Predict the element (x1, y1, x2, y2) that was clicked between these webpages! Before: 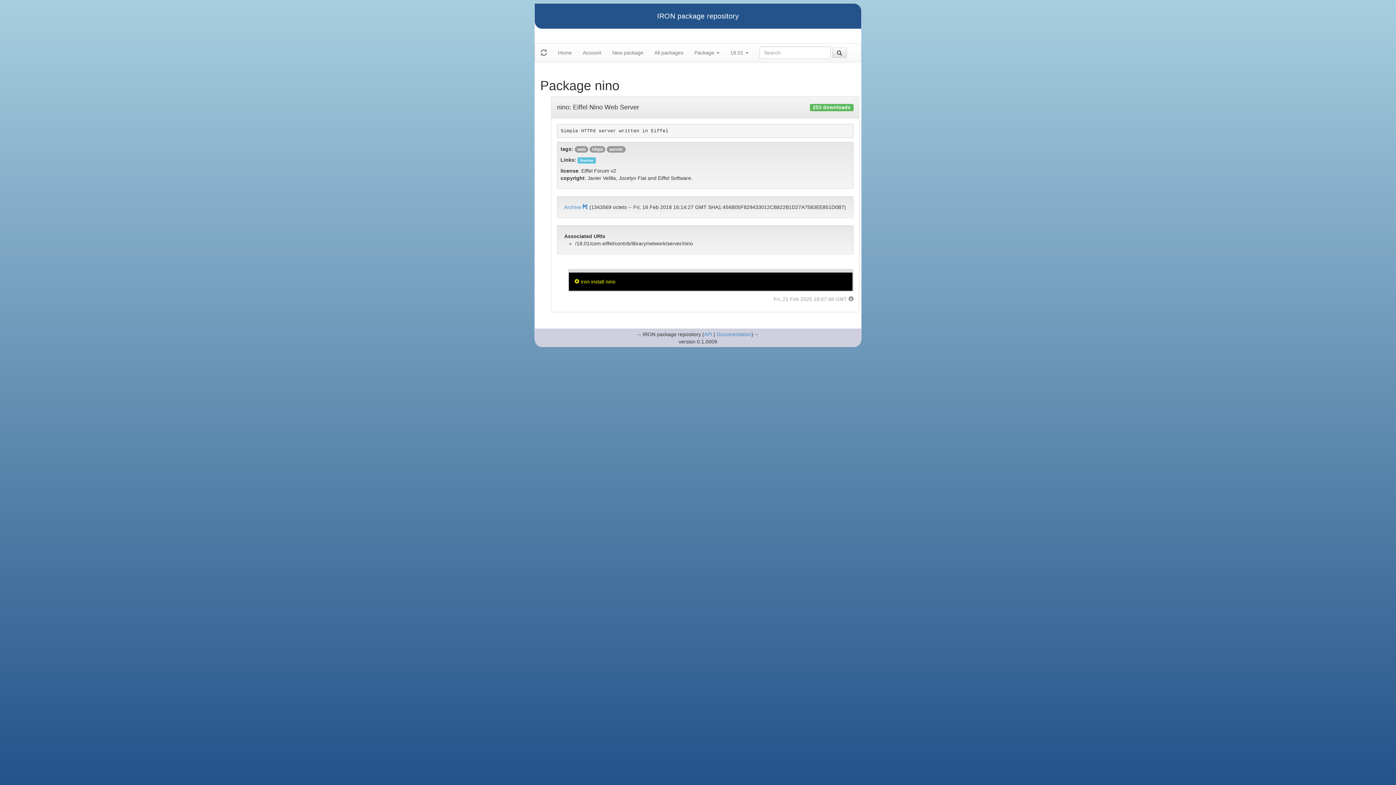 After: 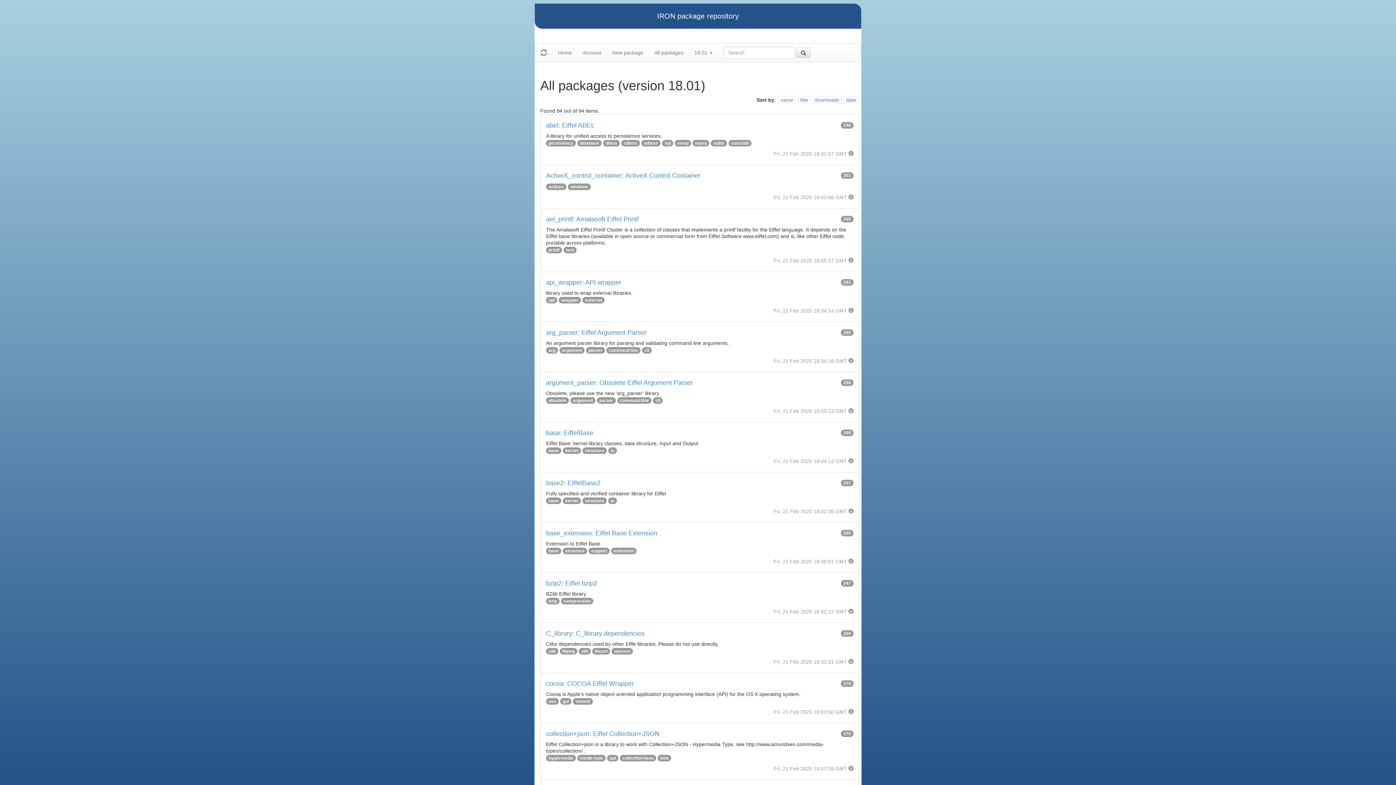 Action: bbox: (832, 47, 846, 57)